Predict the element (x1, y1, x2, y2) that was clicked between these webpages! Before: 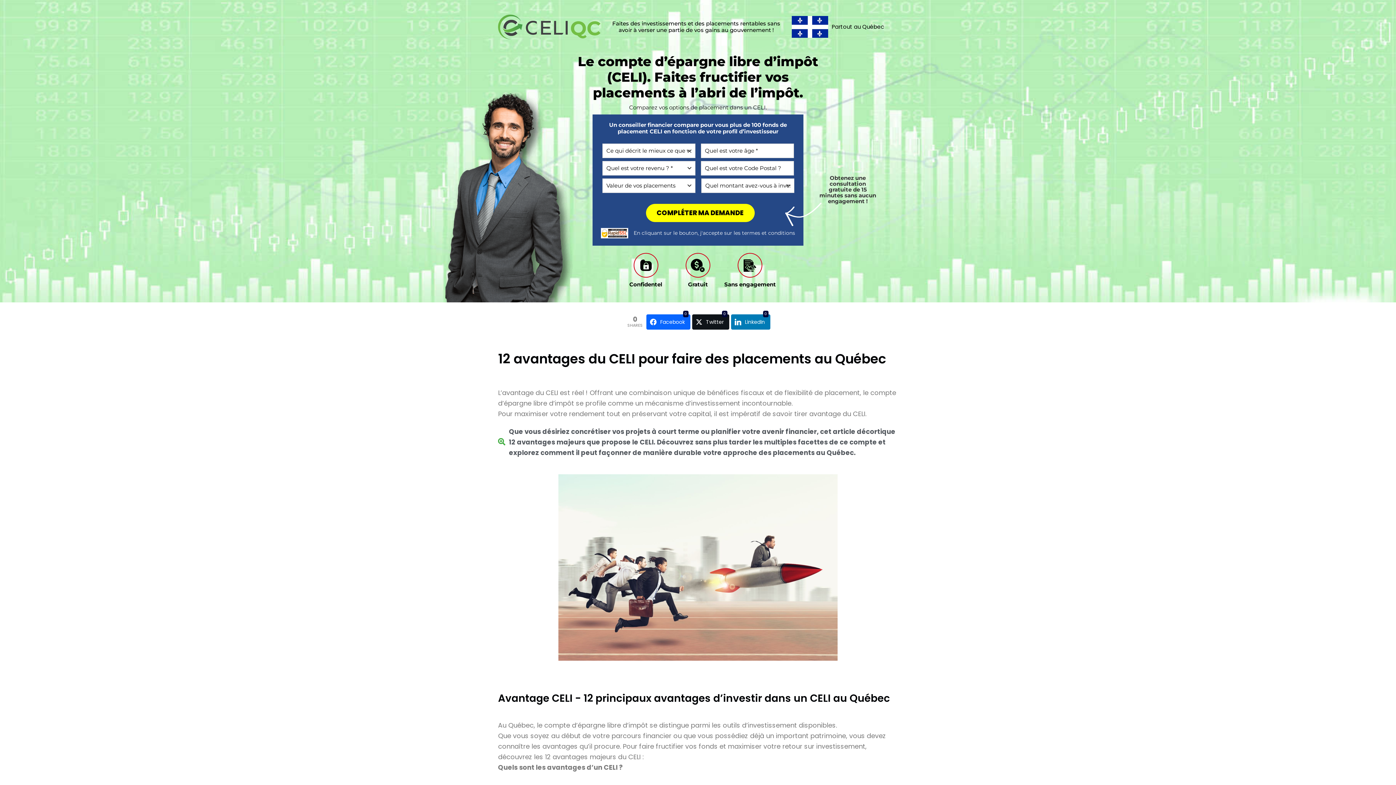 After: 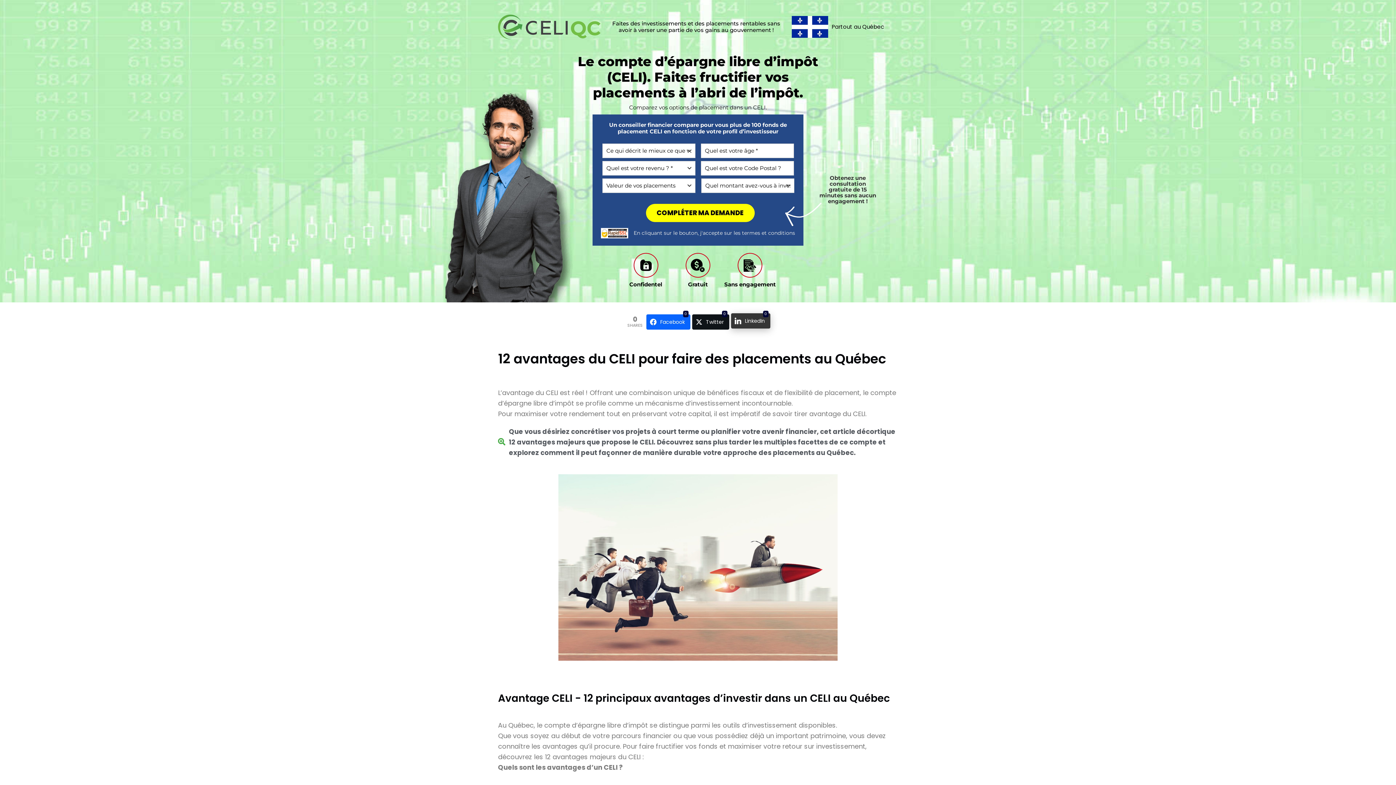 Action: label: LinkedIn bbox: (731, 314, 770, 329)